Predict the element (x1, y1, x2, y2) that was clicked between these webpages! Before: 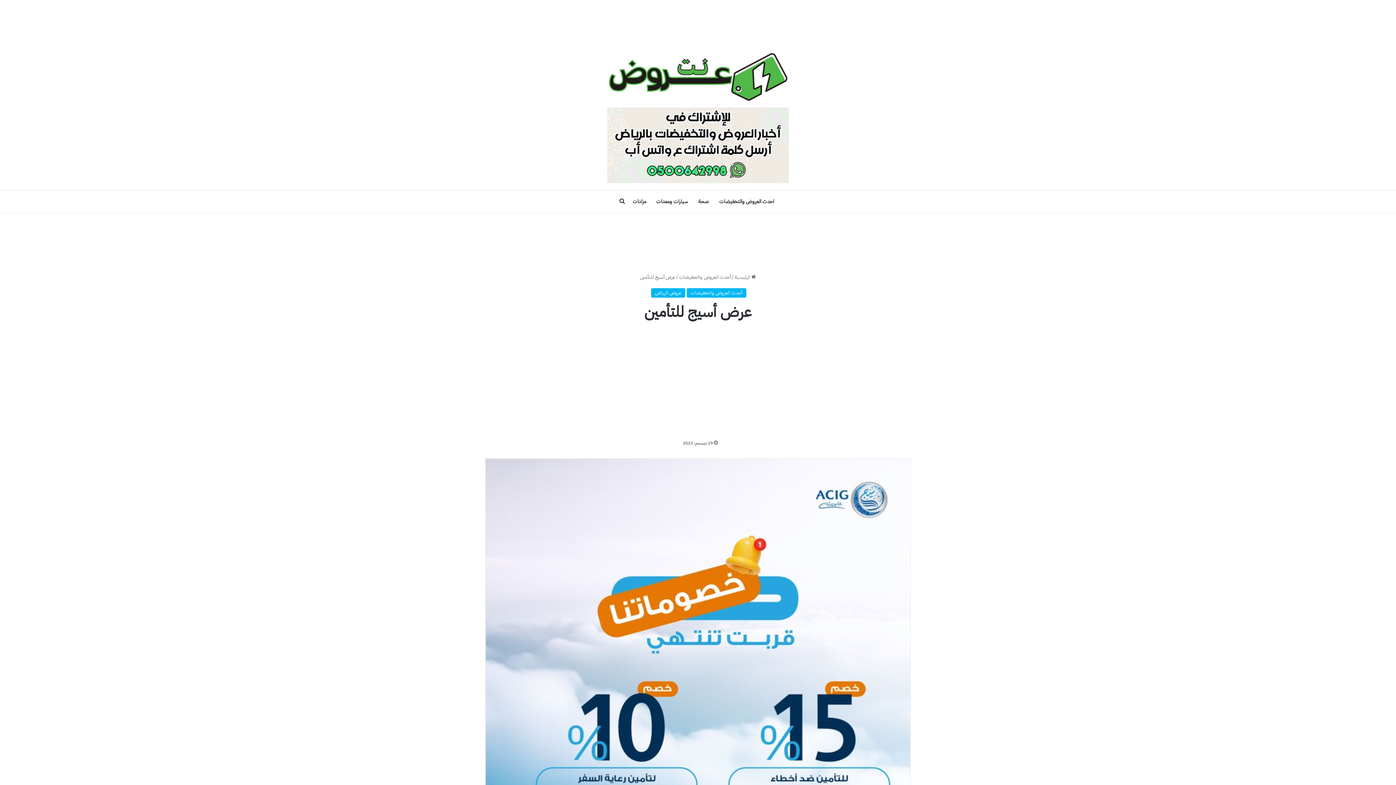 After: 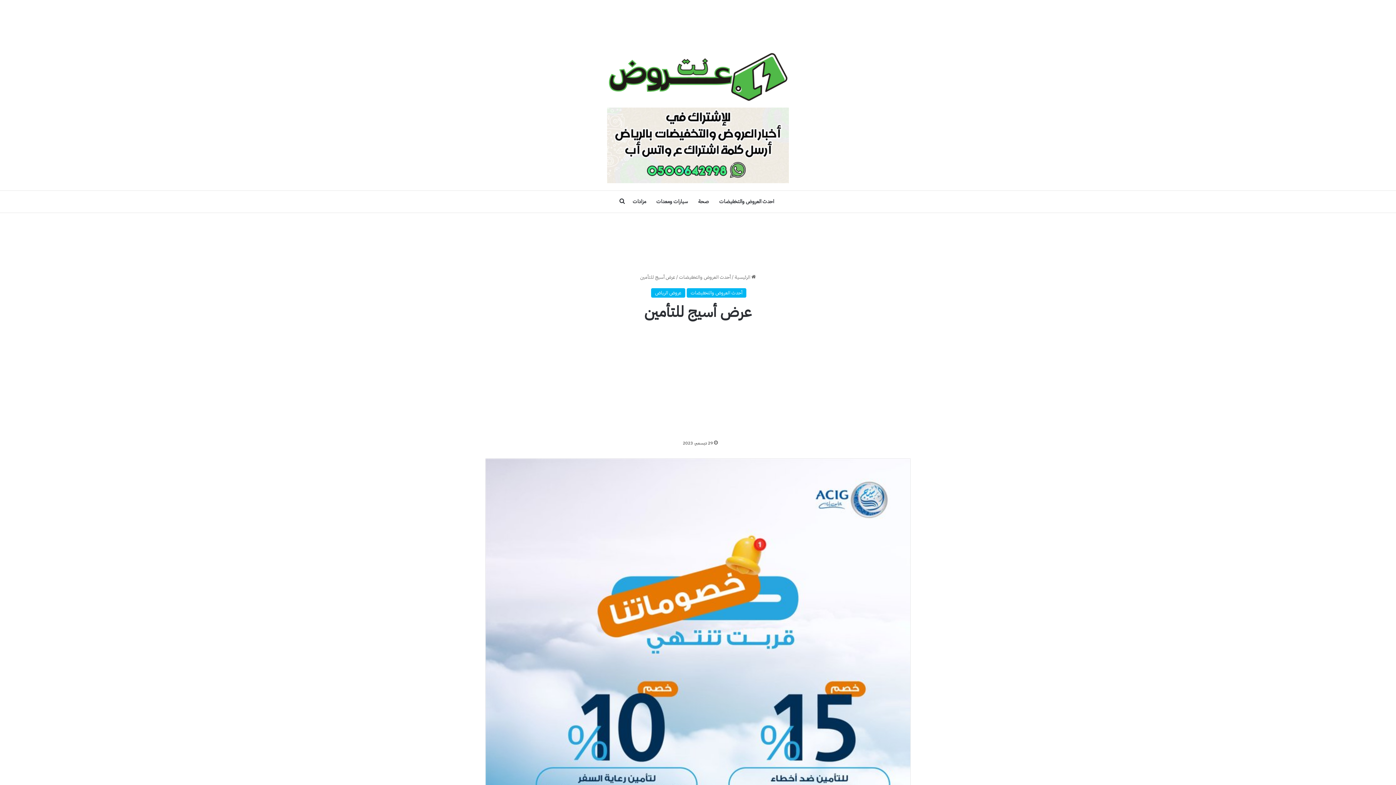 Action: bbox: (607, 141, 789, 148)